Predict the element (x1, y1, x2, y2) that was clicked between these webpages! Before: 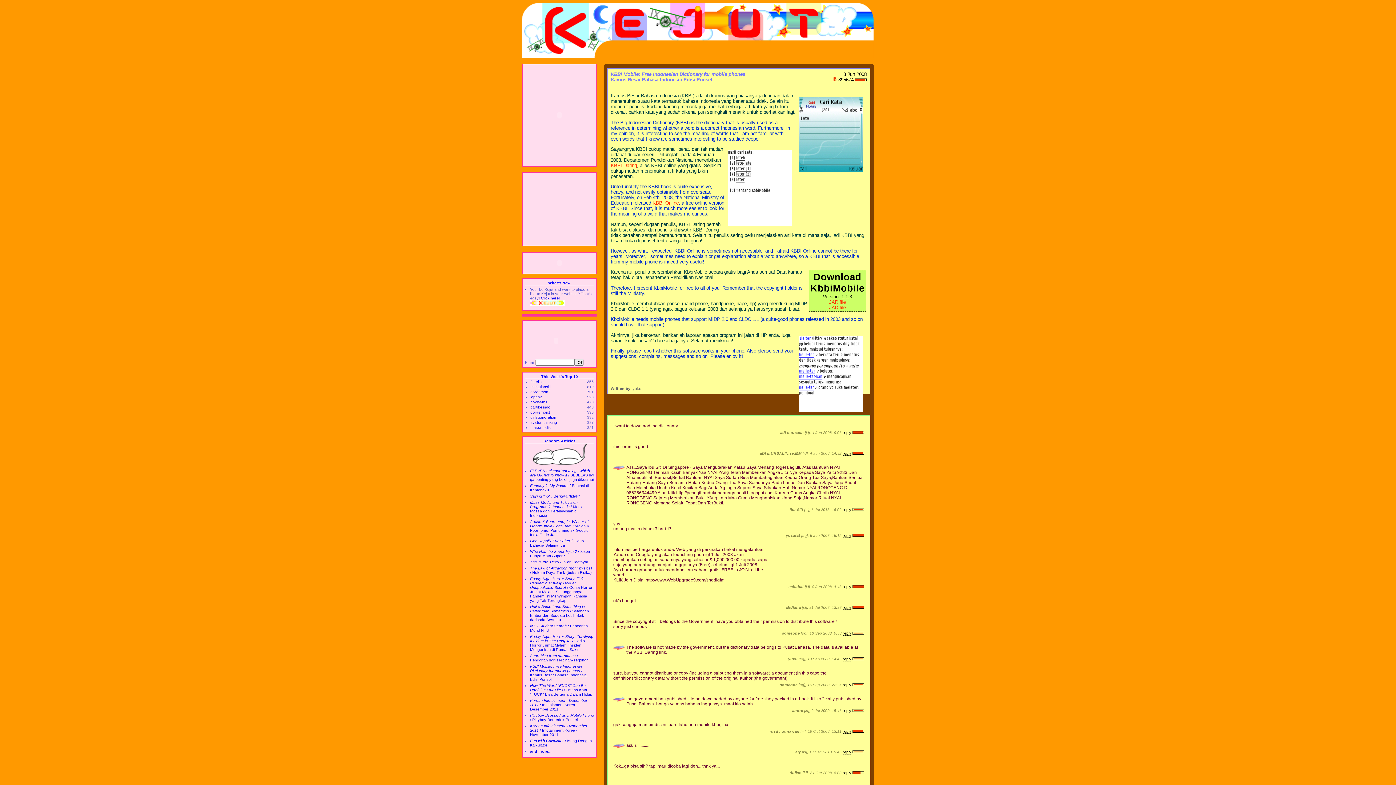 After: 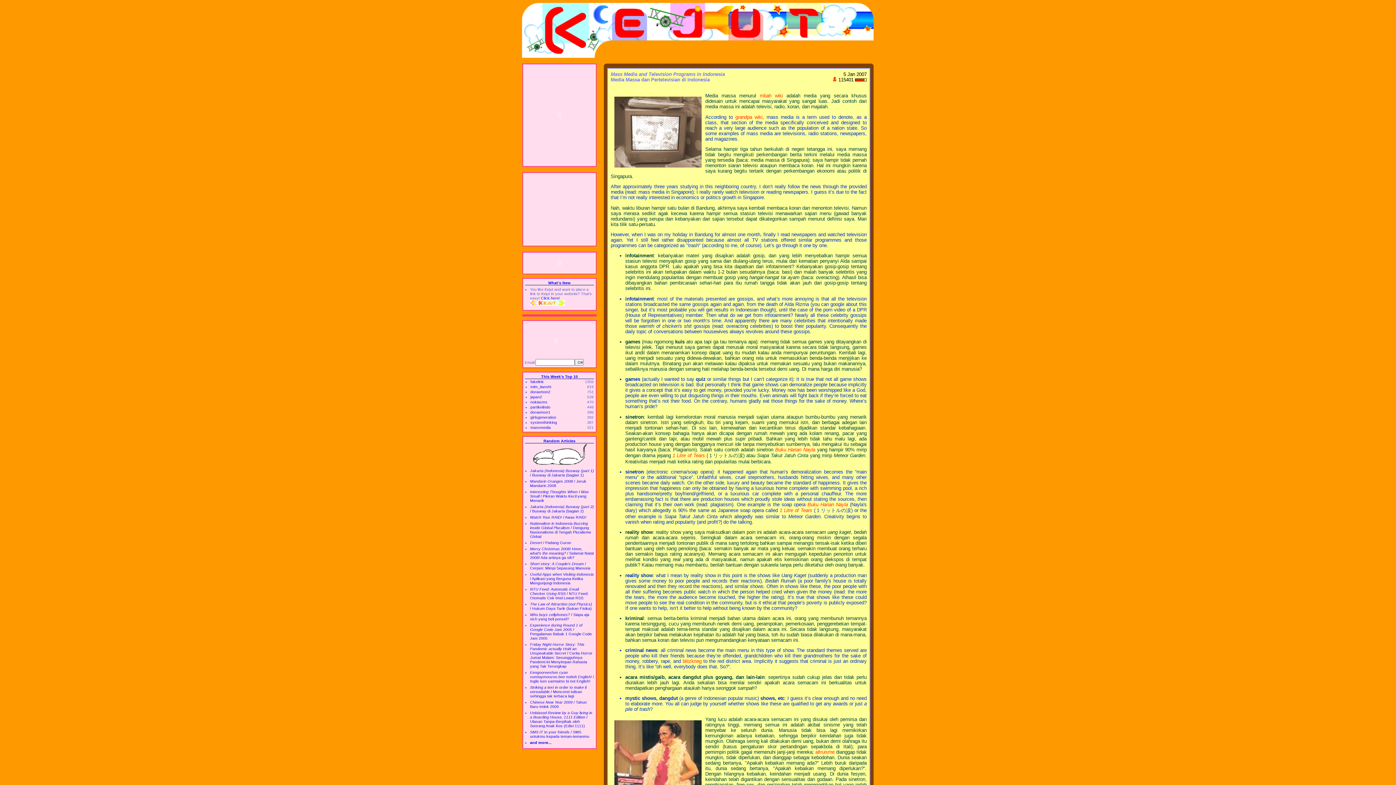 Action: label: massmedia bbox: (530, 425, 550, 429)